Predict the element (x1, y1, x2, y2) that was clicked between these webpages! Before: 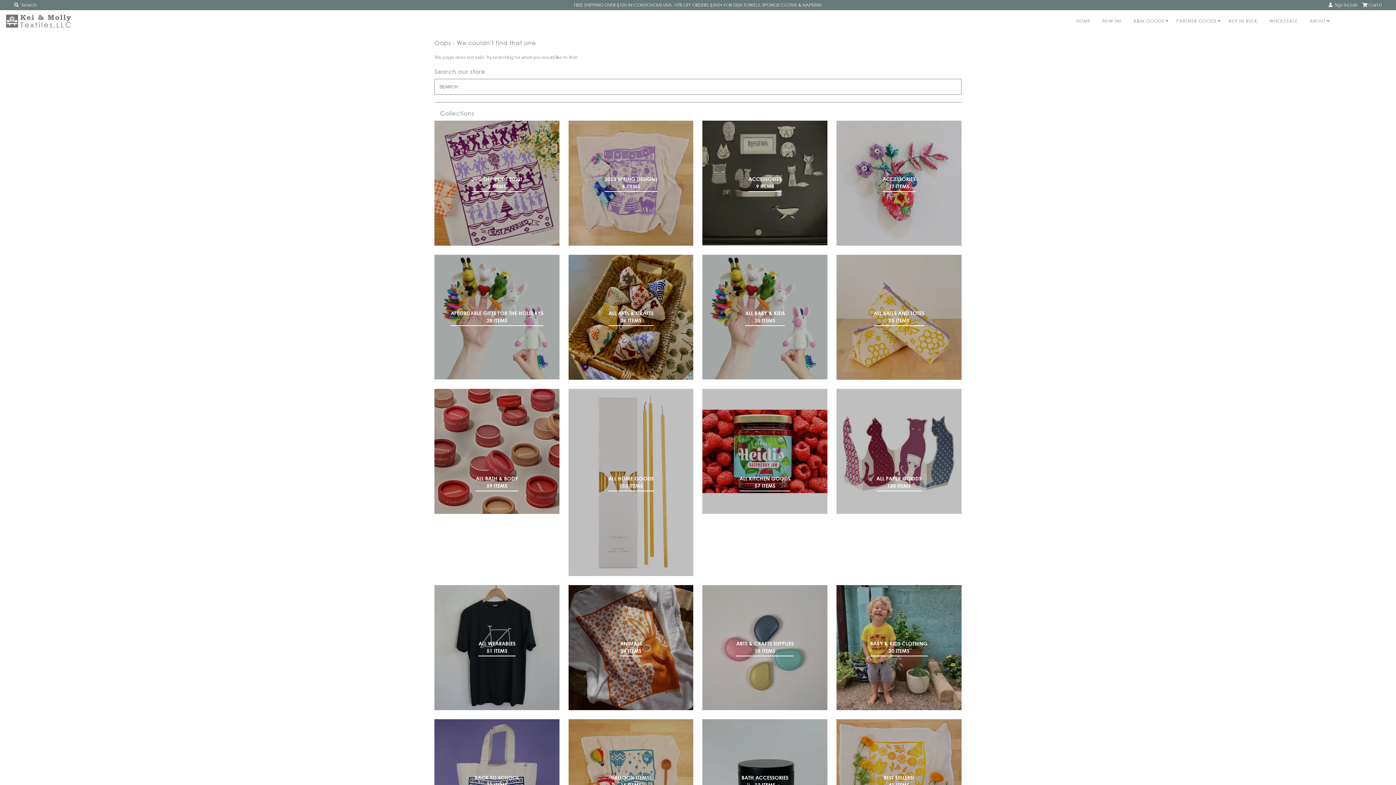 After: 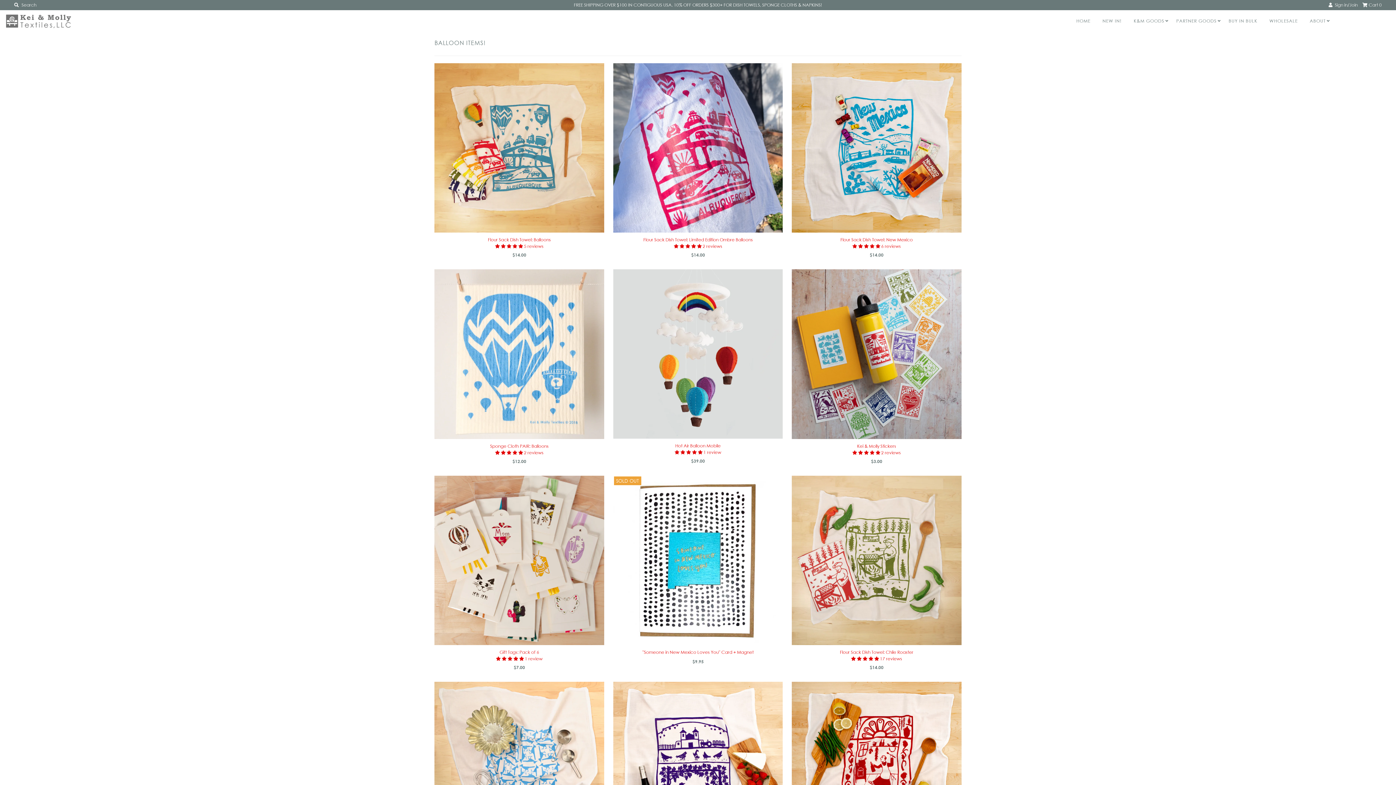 Action: bbox: (611, 774, 650, 789) label: BALLOON ITEMS!
15 ITEMS